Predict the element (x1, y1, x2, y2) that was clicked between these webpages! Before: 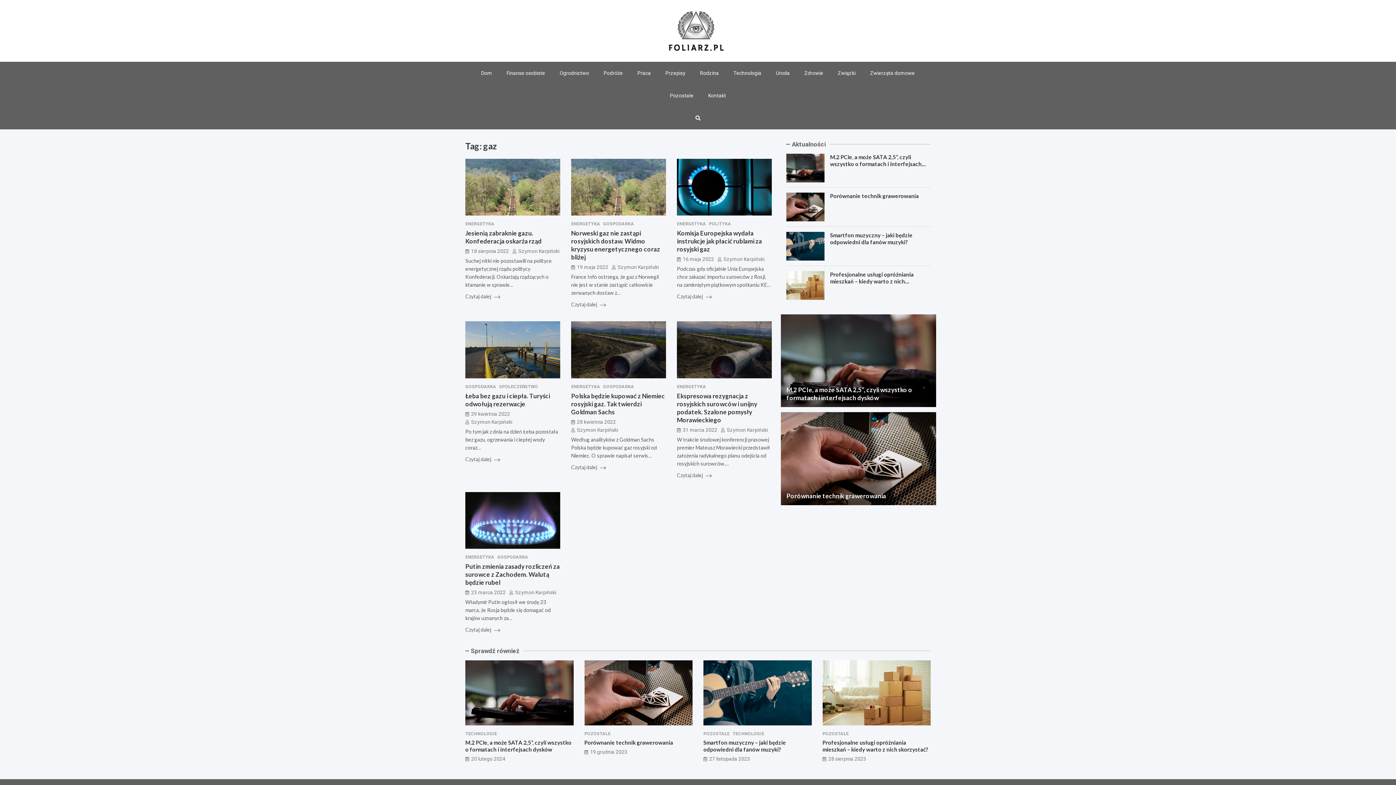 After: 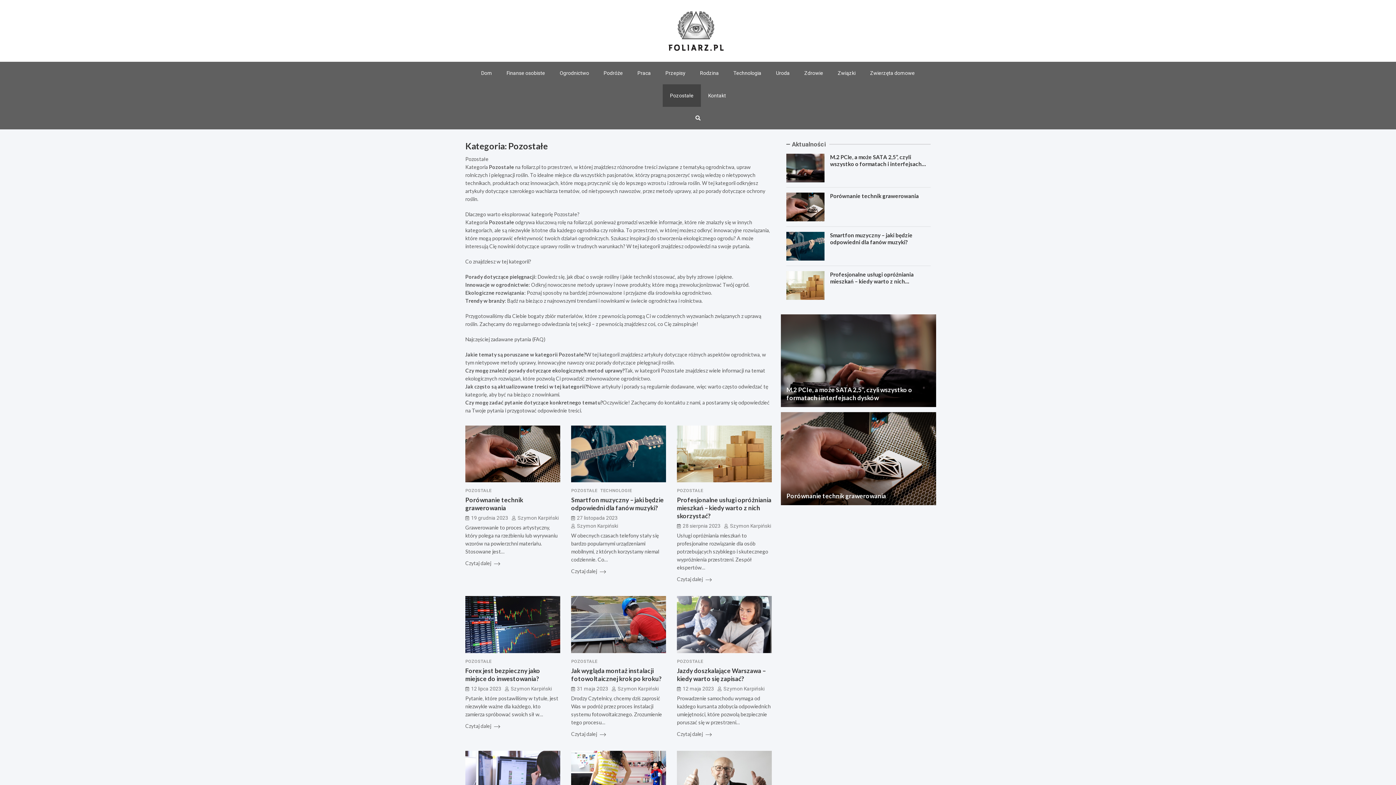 Action: label: POZOSTAŁE bbox: (584, 730, 610, 737)